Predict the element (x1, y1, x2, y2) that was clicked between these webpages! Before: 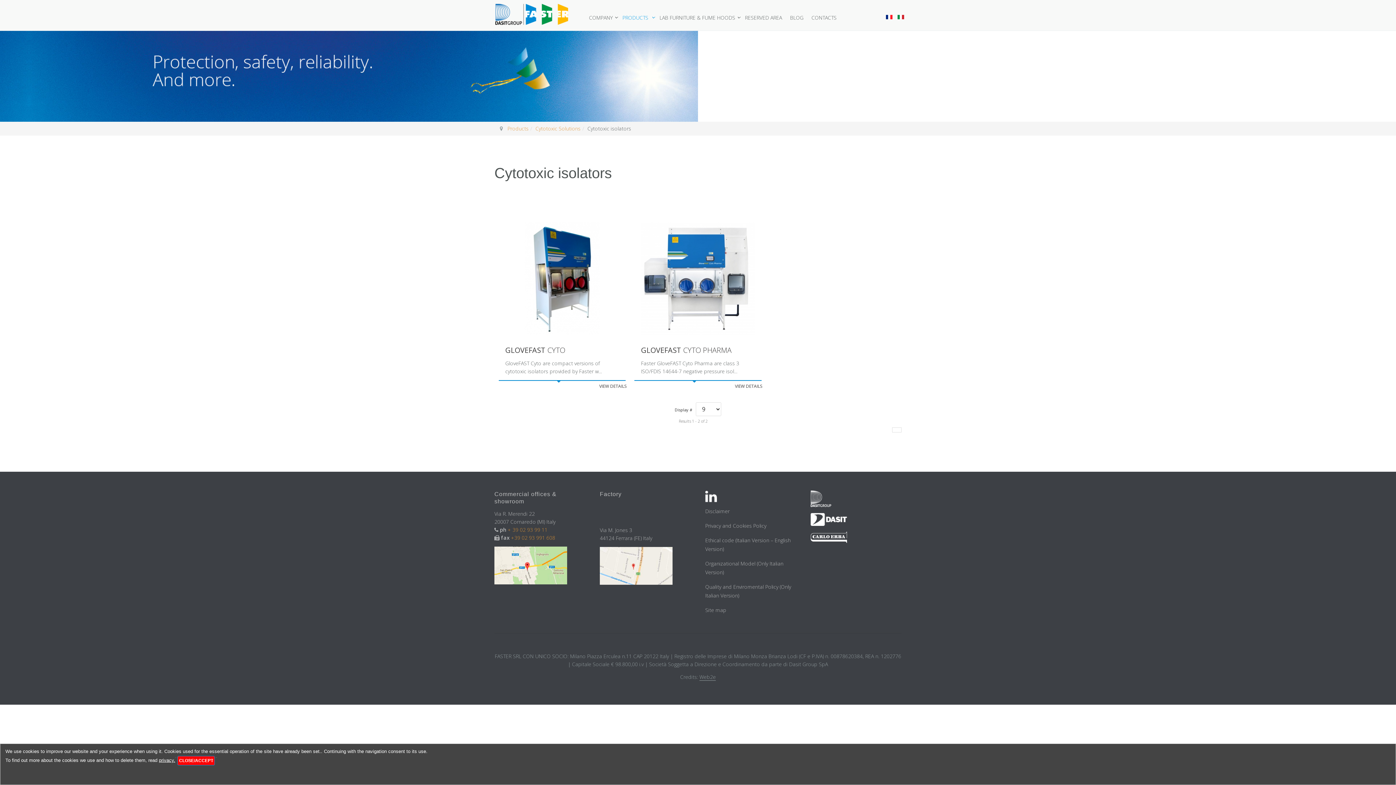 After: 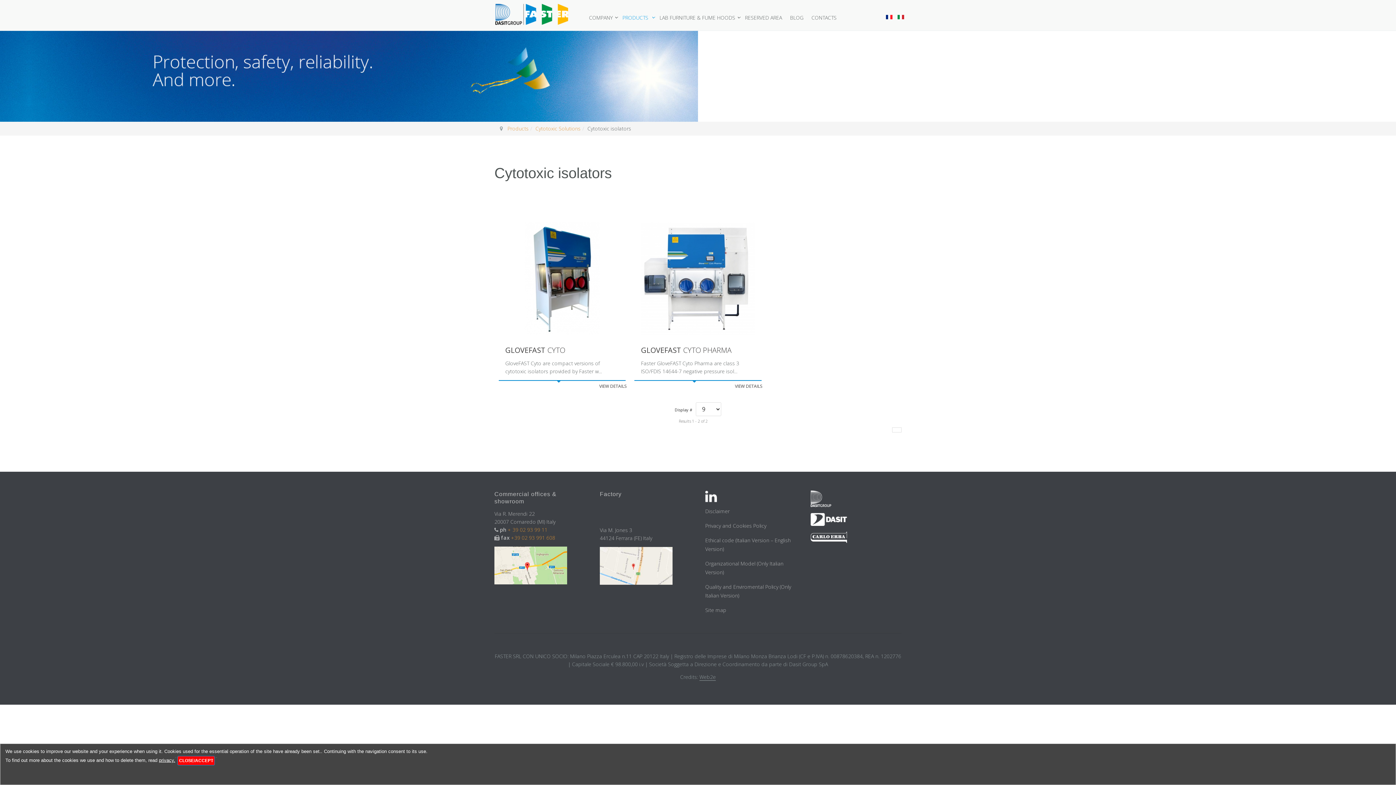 Action: label: PRODUCTS  bbox: (622, 8, 659, 27)